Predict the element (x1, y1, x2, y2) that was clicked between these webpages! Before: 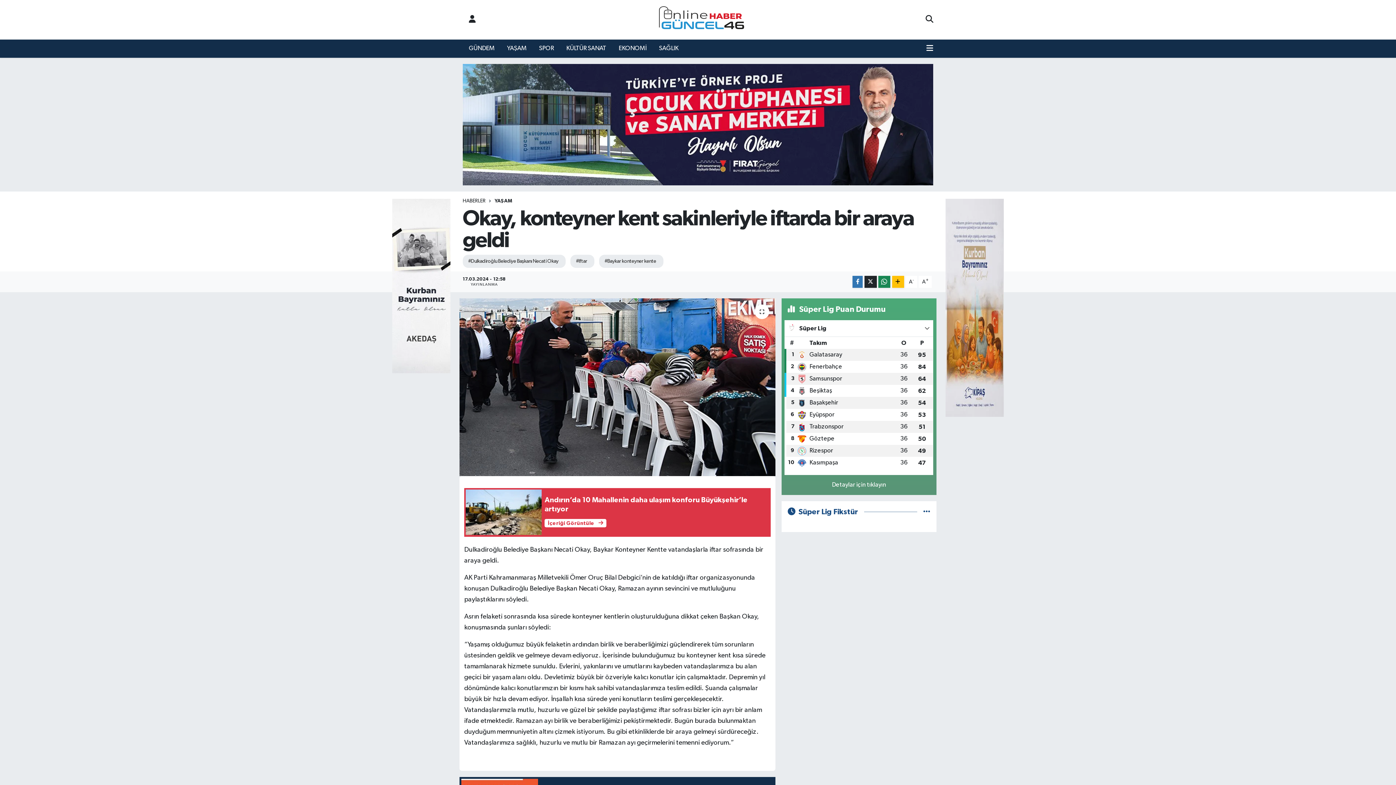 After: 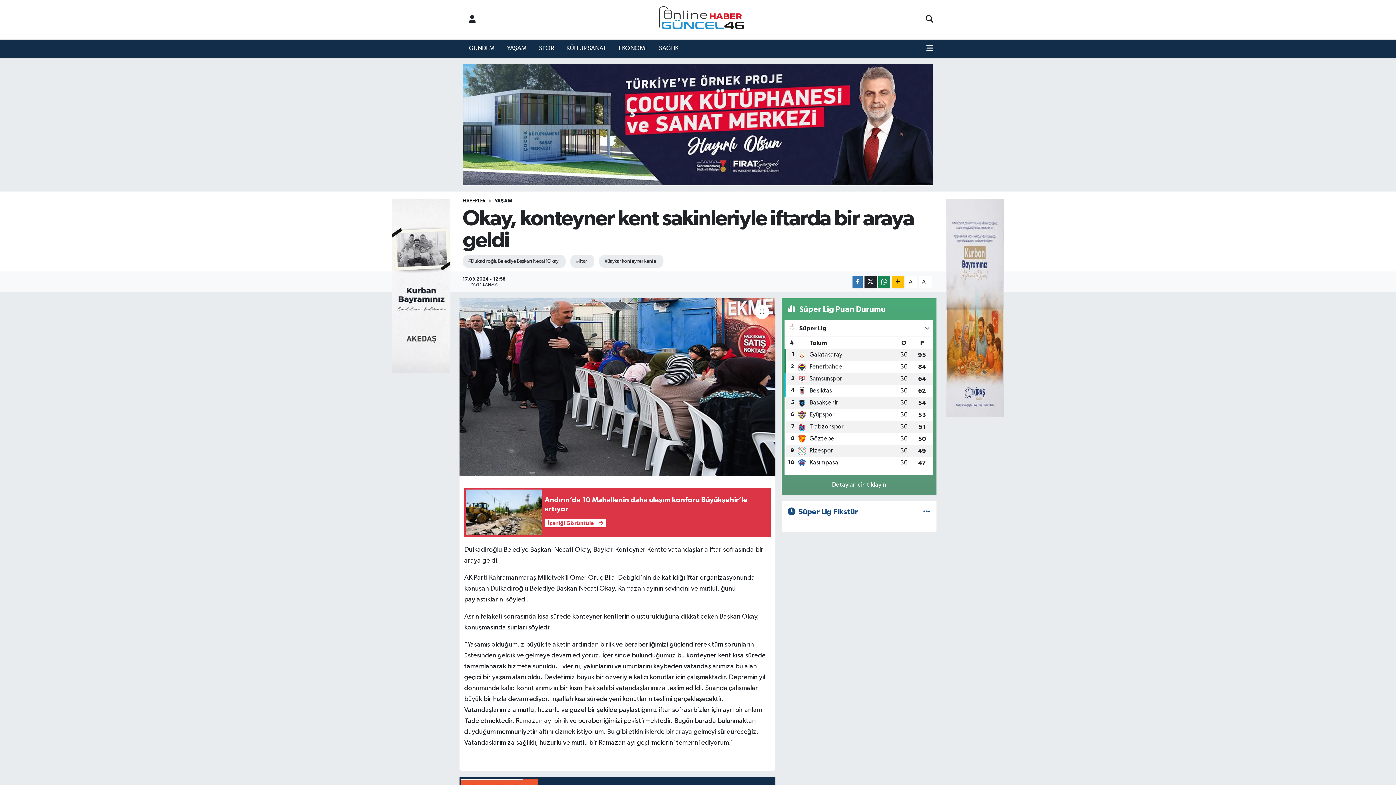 Action: bbox: (462, 198, 485, 203) label: HABERLER